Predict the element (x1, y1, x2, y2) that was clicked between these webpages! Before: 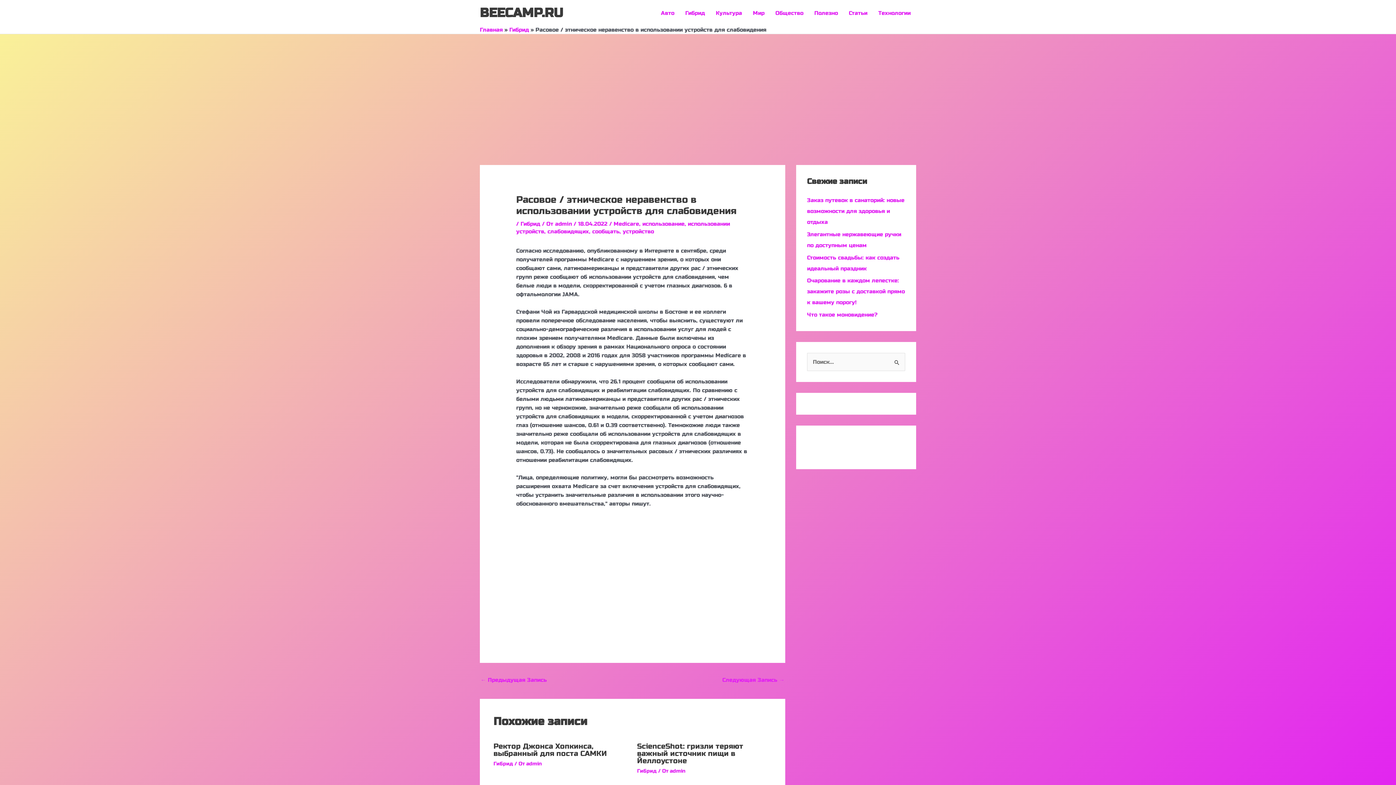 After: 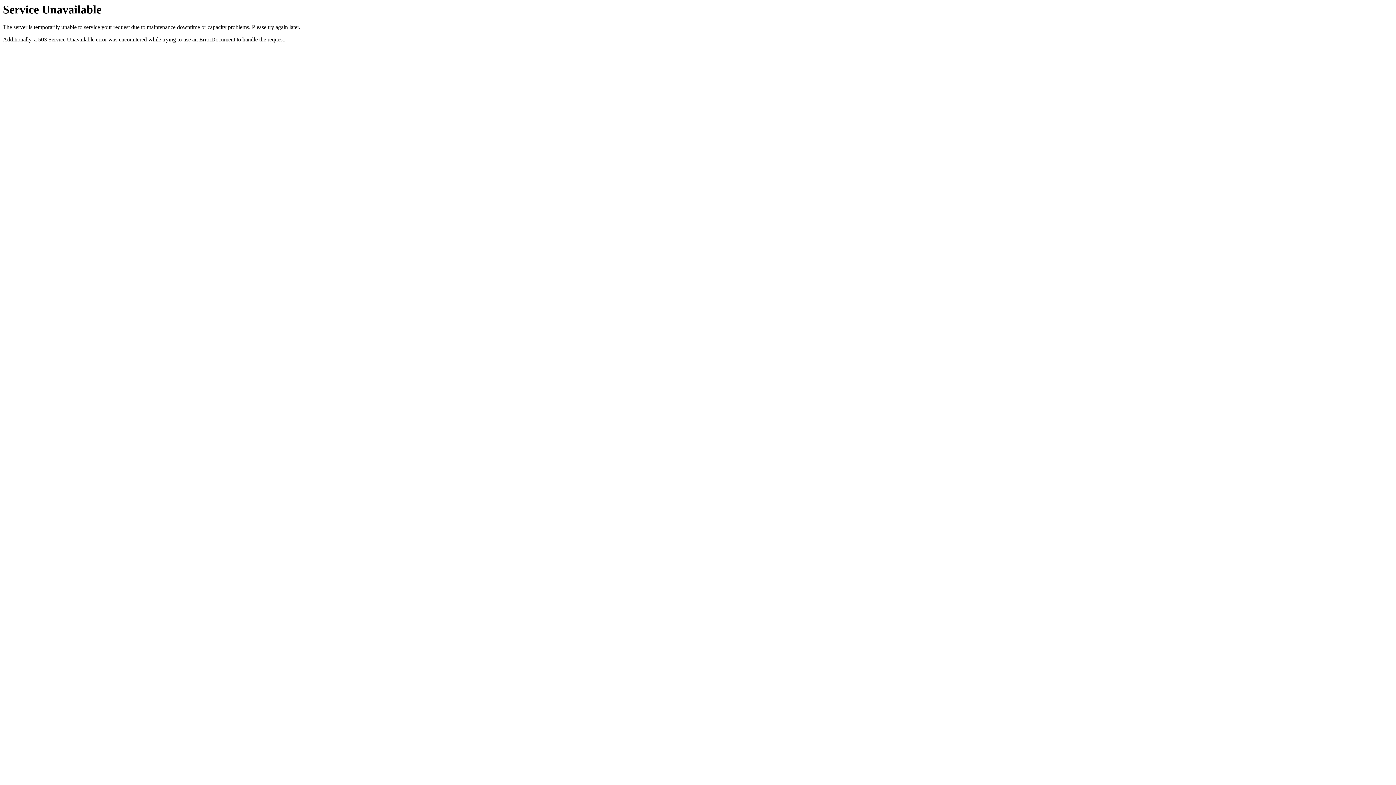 Action: bbox: (807, 311, 877, 318) label: Что такое моновидение?